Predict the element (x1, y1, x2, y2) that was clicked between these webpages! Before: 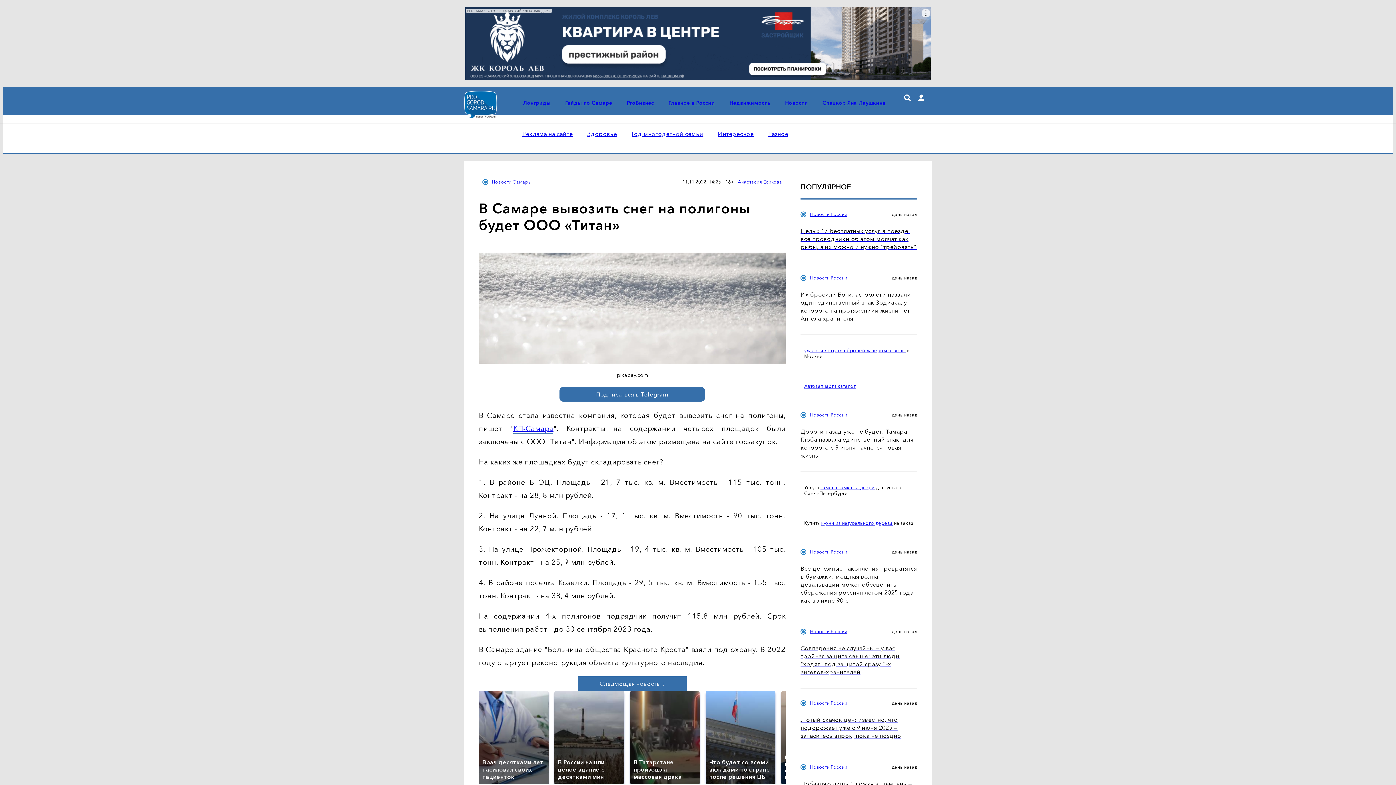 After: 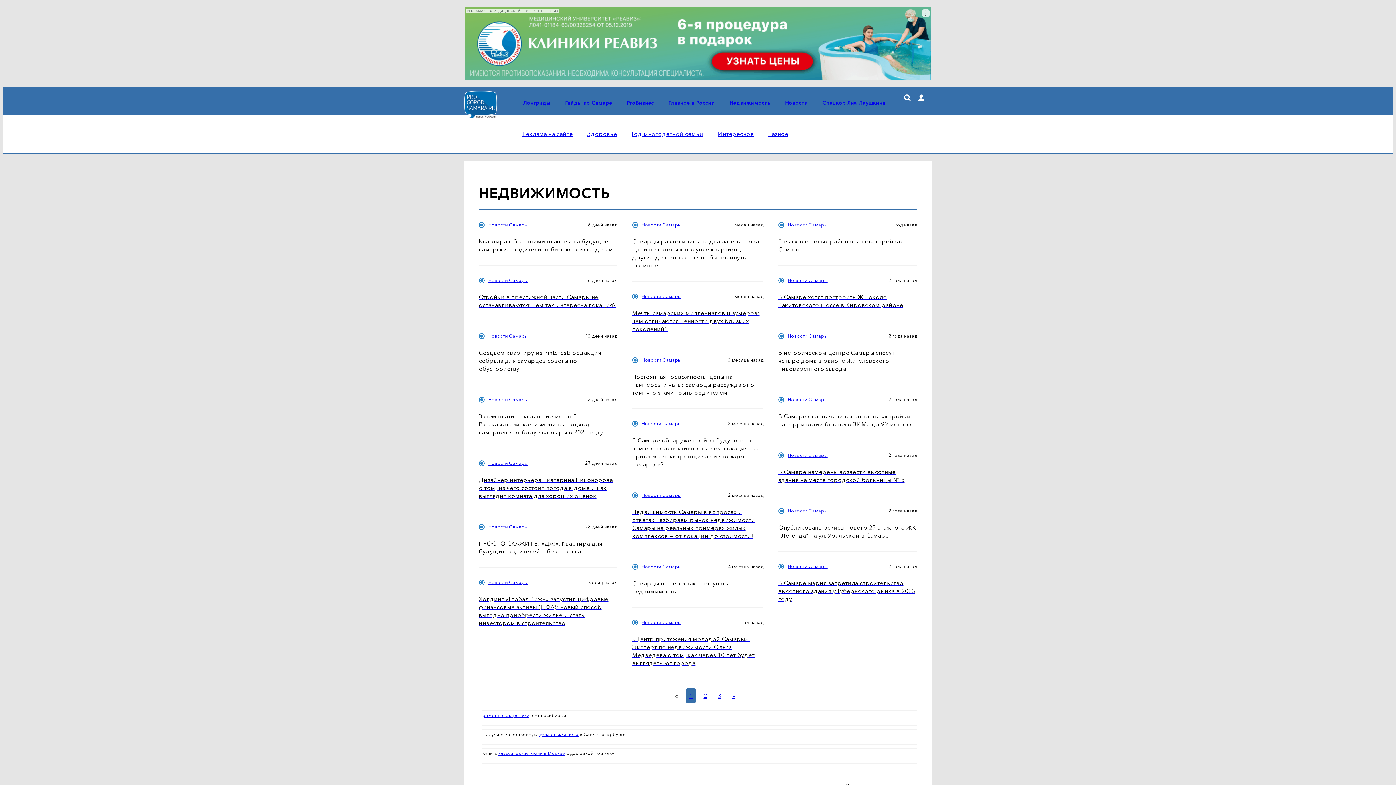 Action: label: Недвижимость bbox: (729, 99, 770, 106)